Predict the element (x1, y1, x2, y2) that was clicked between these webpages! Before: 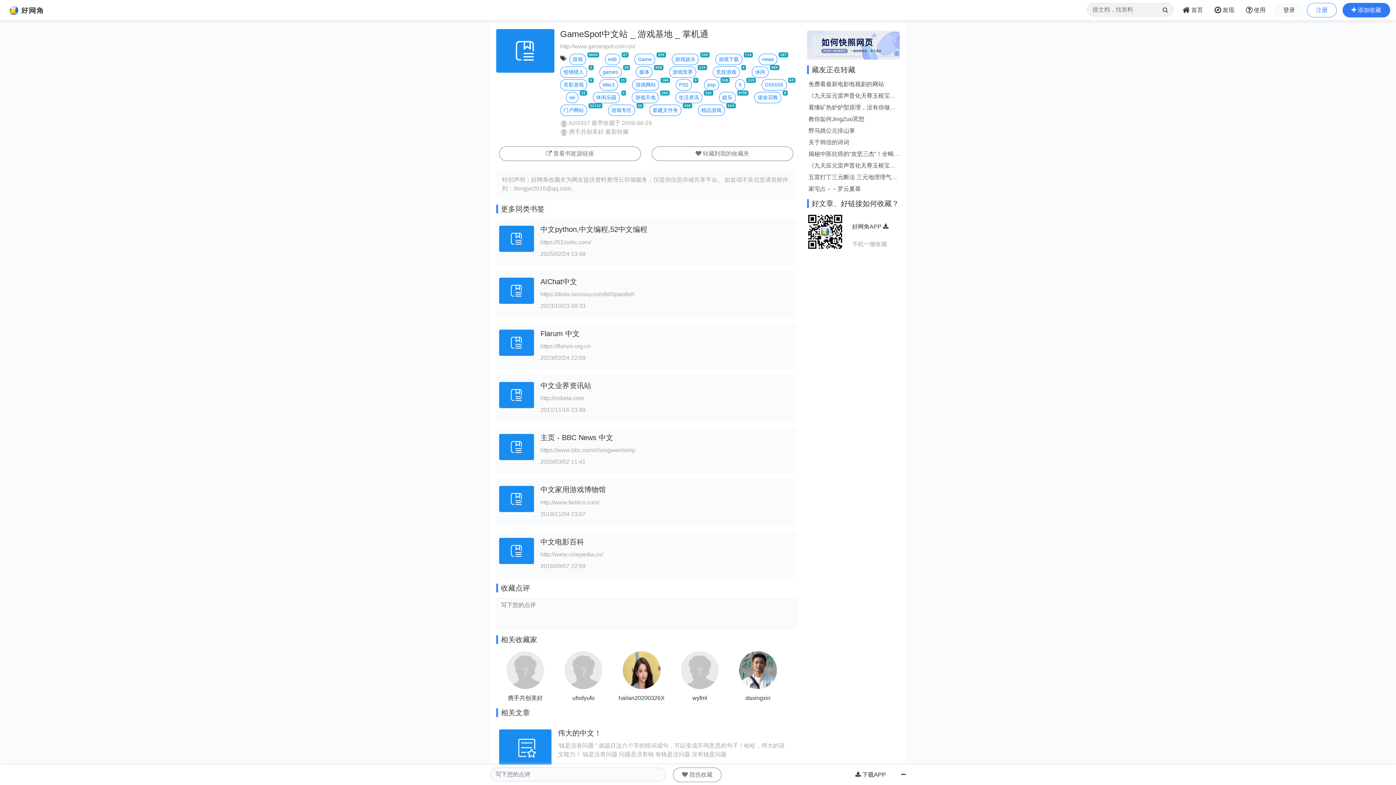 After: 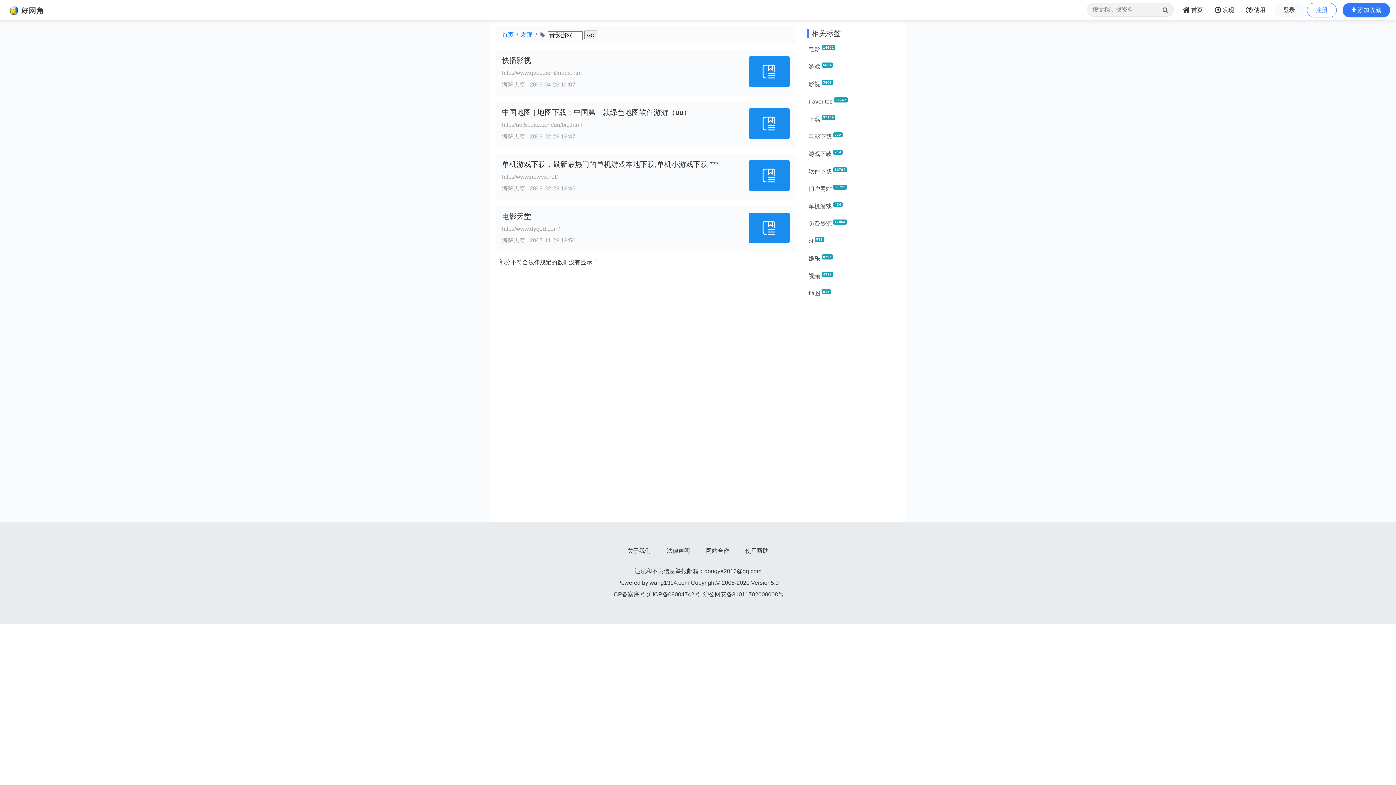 Action: bbox: (560, 79, 587, 90) label: 音影游戏